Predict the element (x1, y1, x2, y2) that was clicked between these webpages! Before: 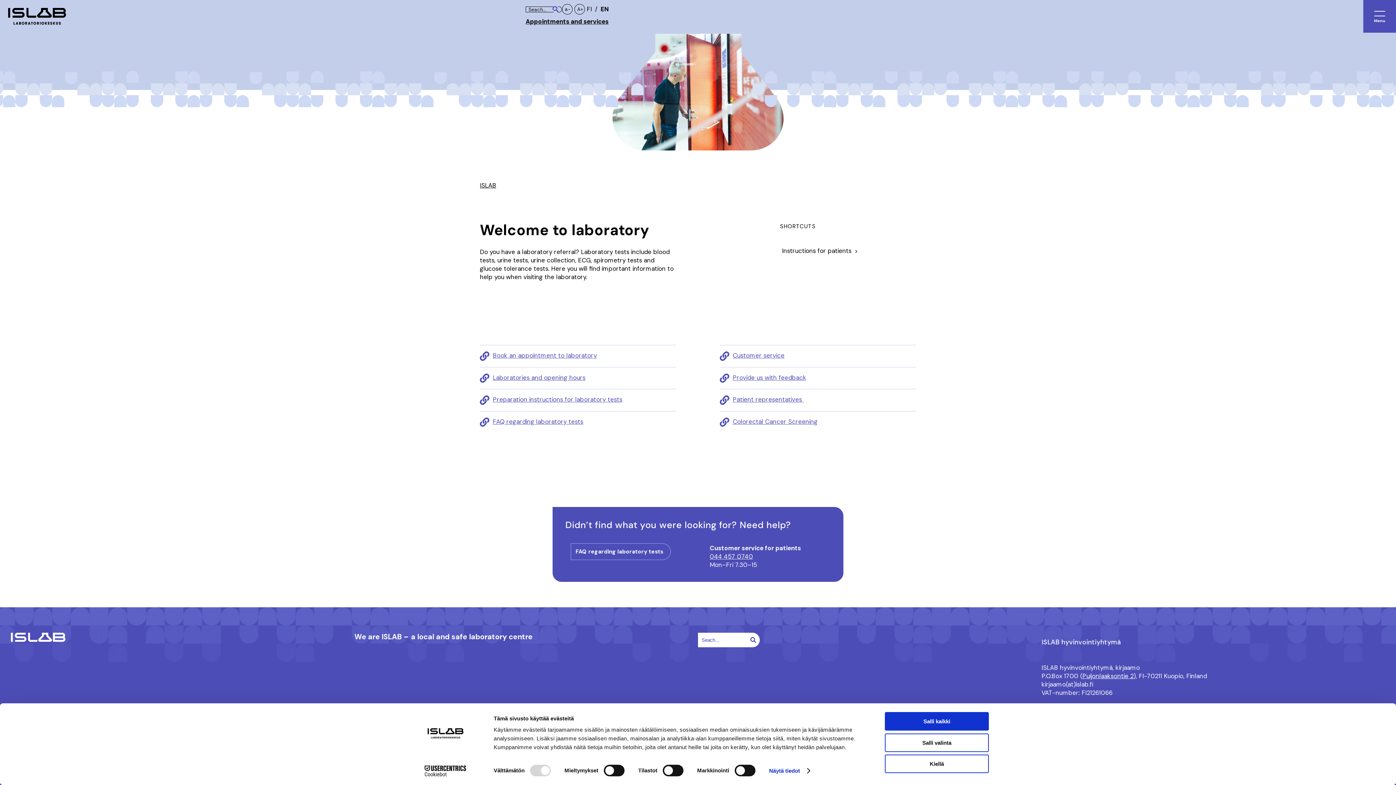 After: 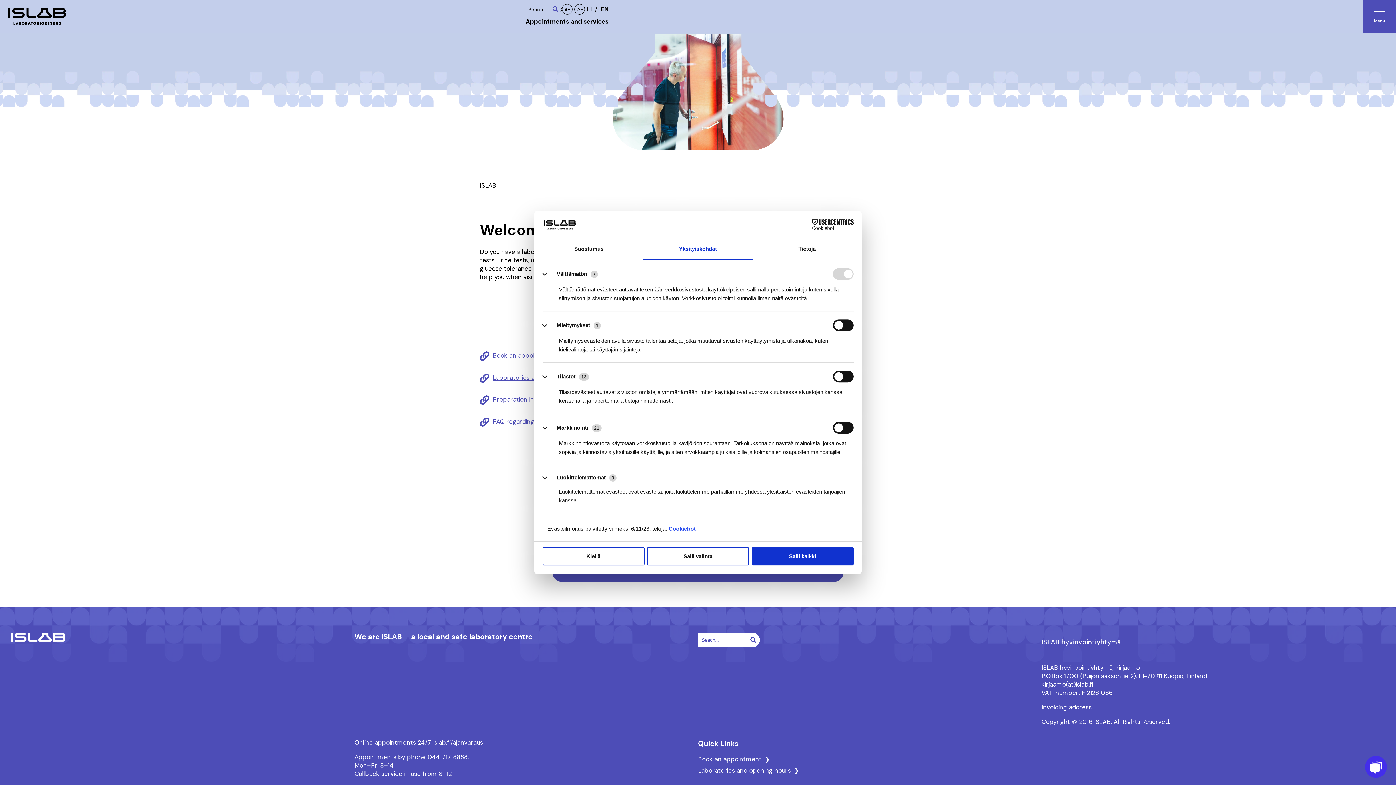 Action: bbox: (769, 765, 809, 776) label: Näytä tiedot